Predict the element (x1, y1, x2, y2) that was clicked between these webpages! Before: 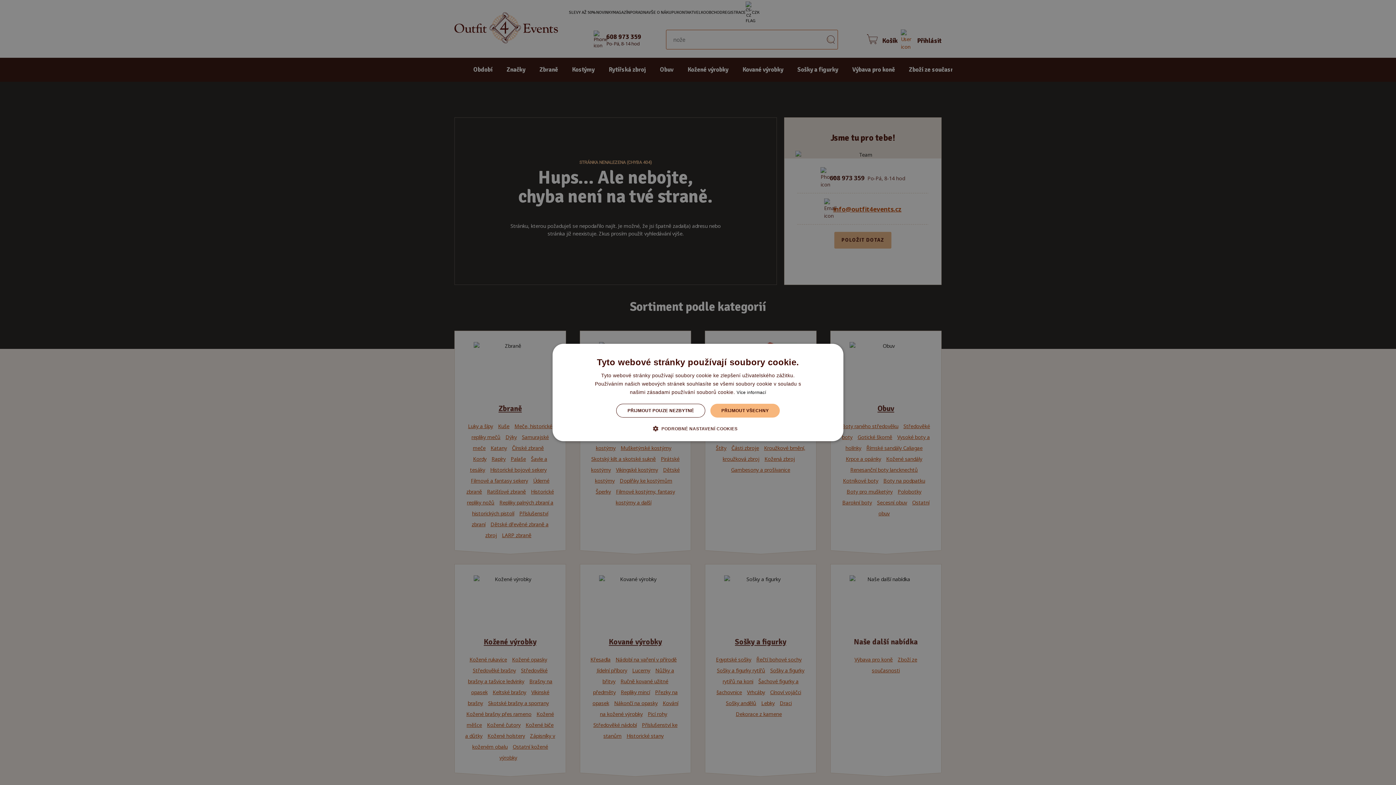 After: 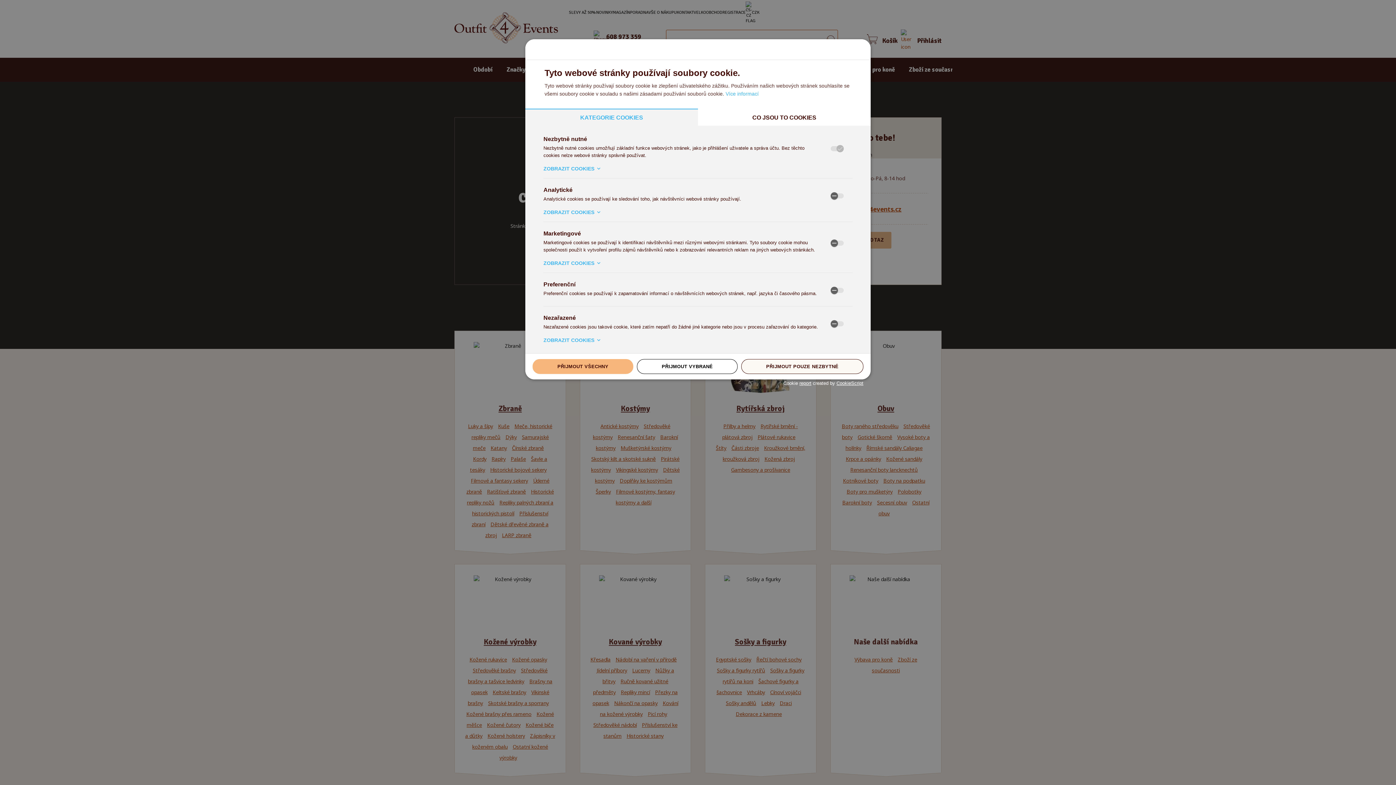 Action: bbox: (658, 425, 737, 432) label:  PODROBNÉ NASTAVENÍ COOKIES